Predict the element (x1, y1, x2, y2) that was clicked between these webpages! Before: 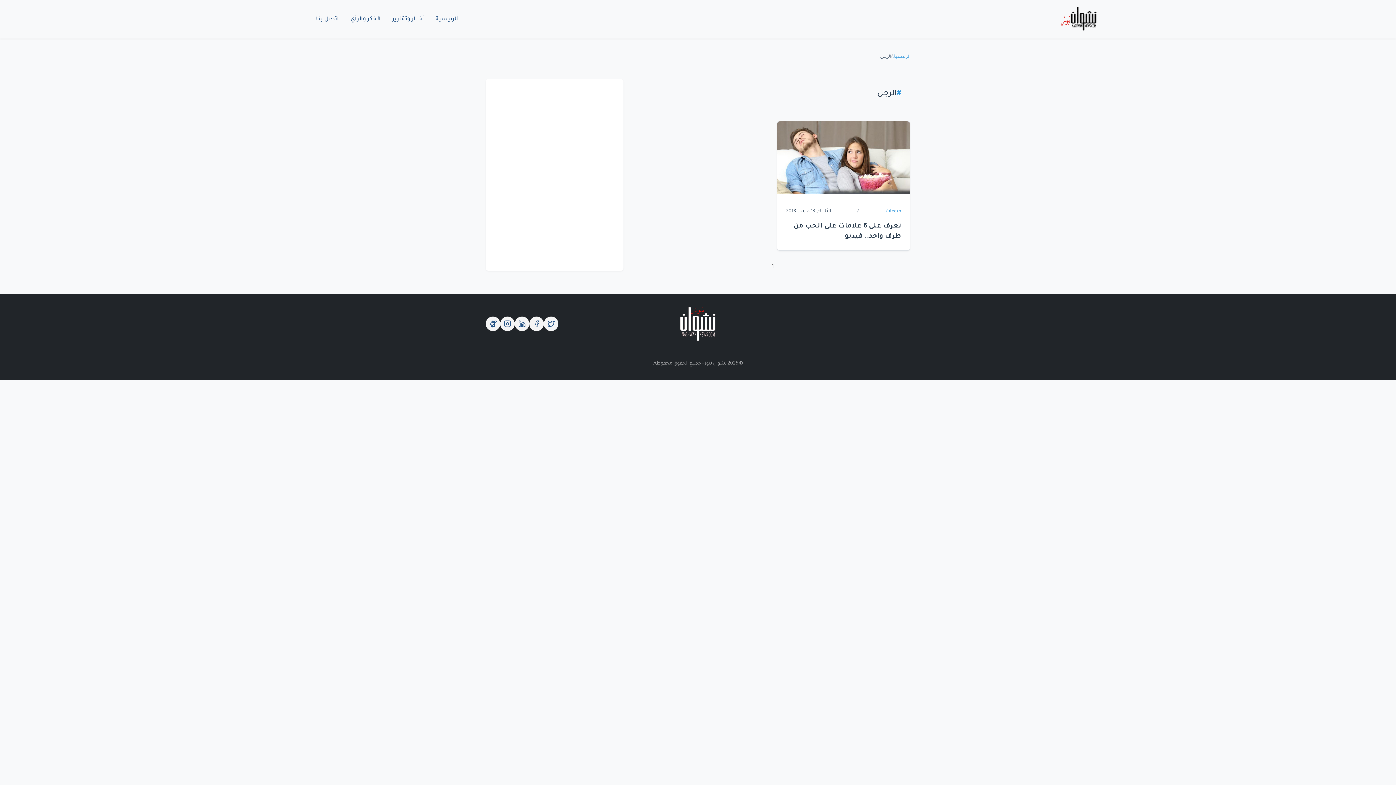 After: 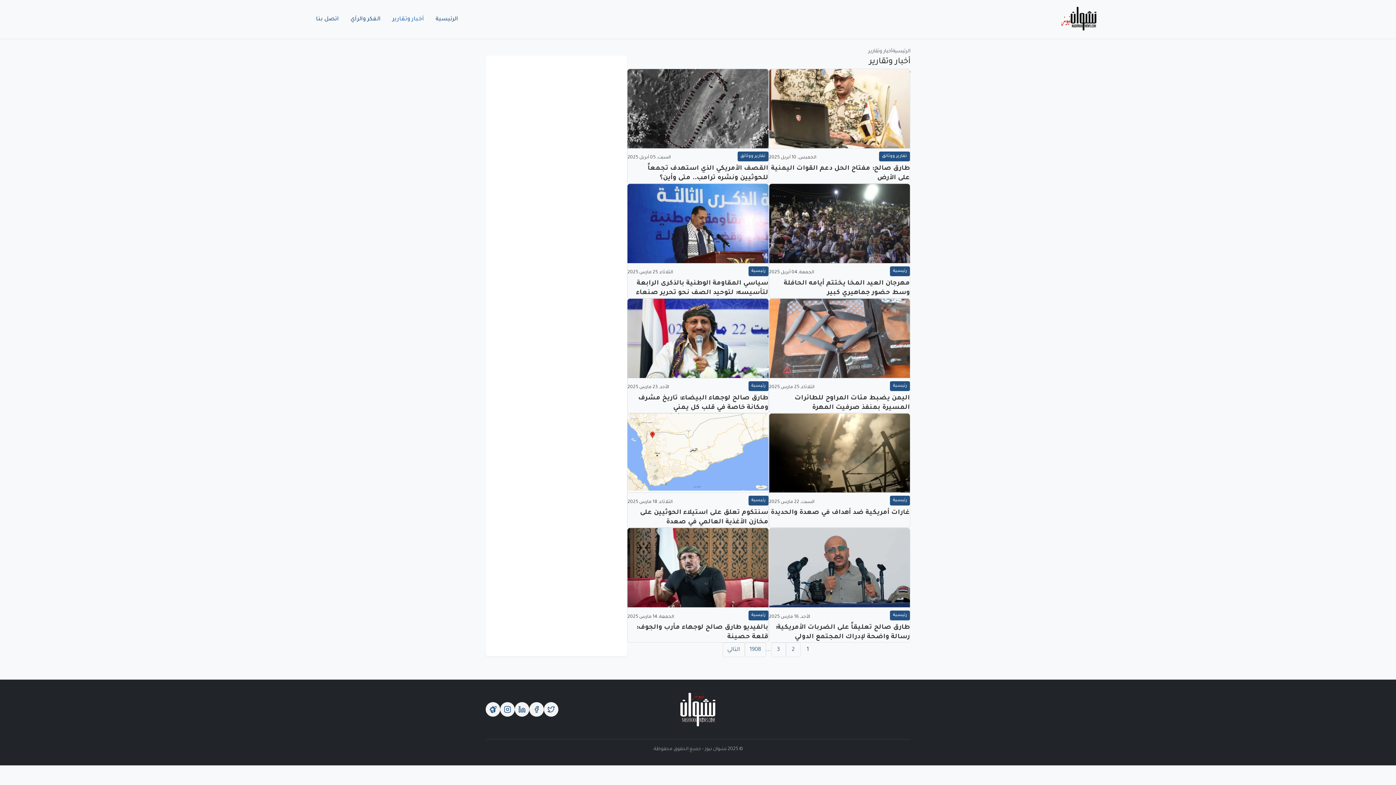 Action: bbox: (386, 13, 429, 25) label: أخبار وتقارير